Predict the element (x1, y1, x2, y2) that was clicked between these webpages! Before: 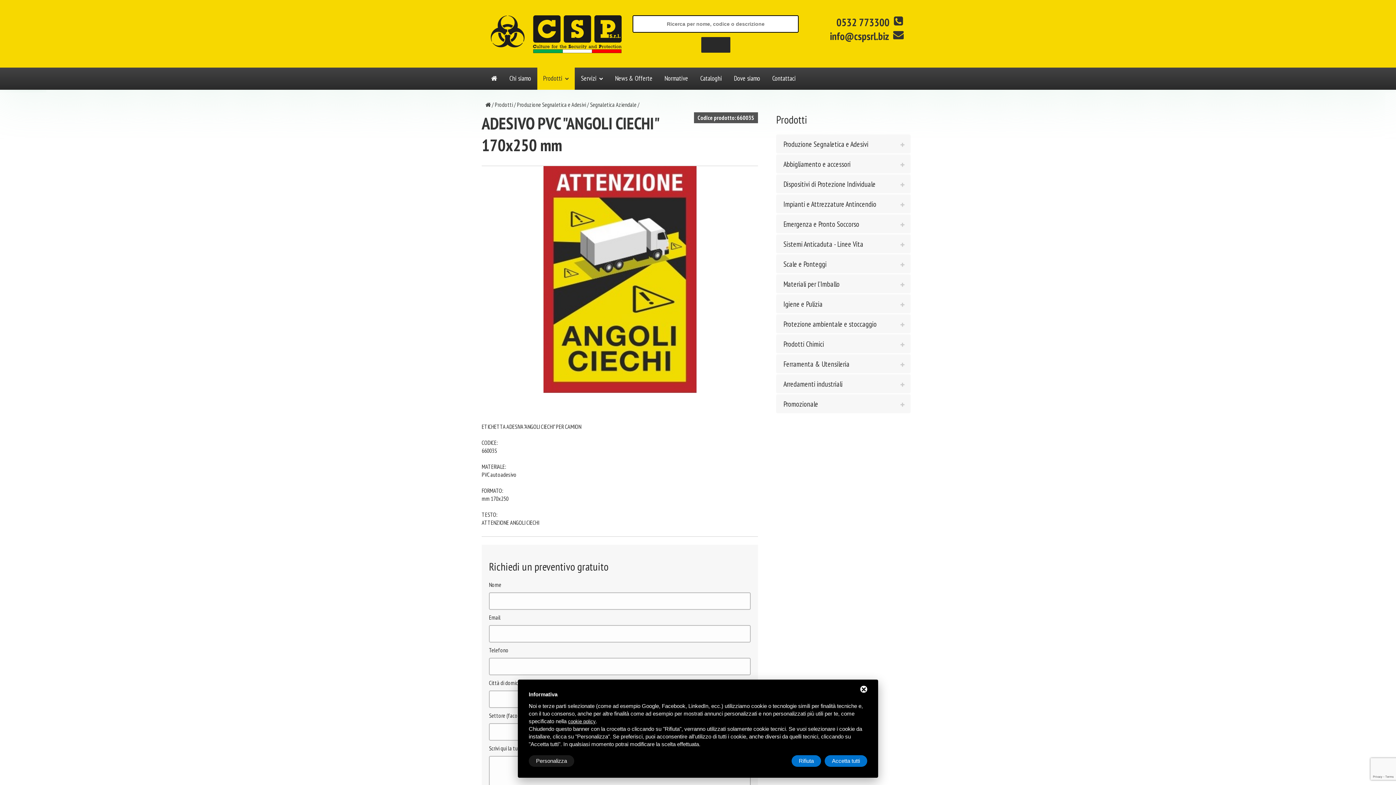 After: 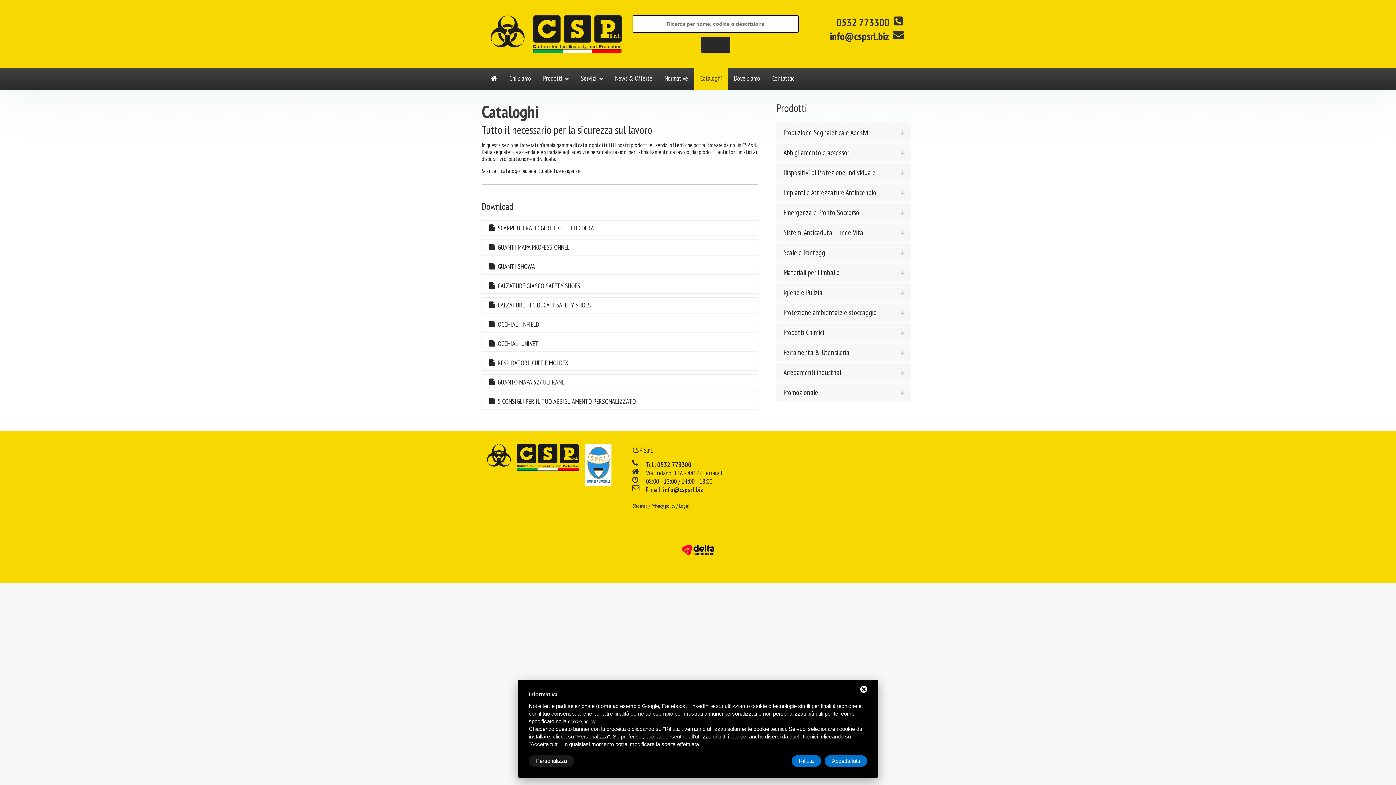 Action: bbox: (694, 67, 728, 89) label: Cataloghi